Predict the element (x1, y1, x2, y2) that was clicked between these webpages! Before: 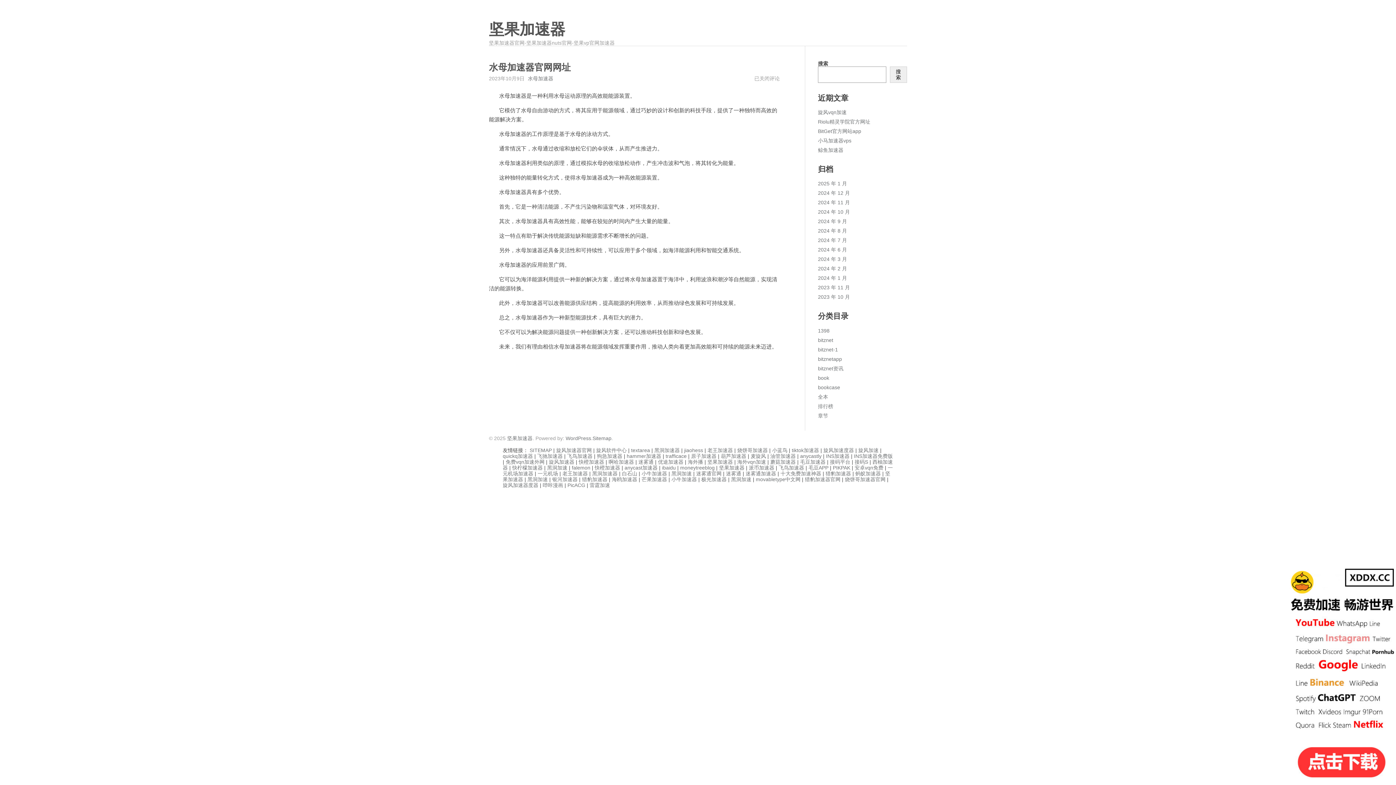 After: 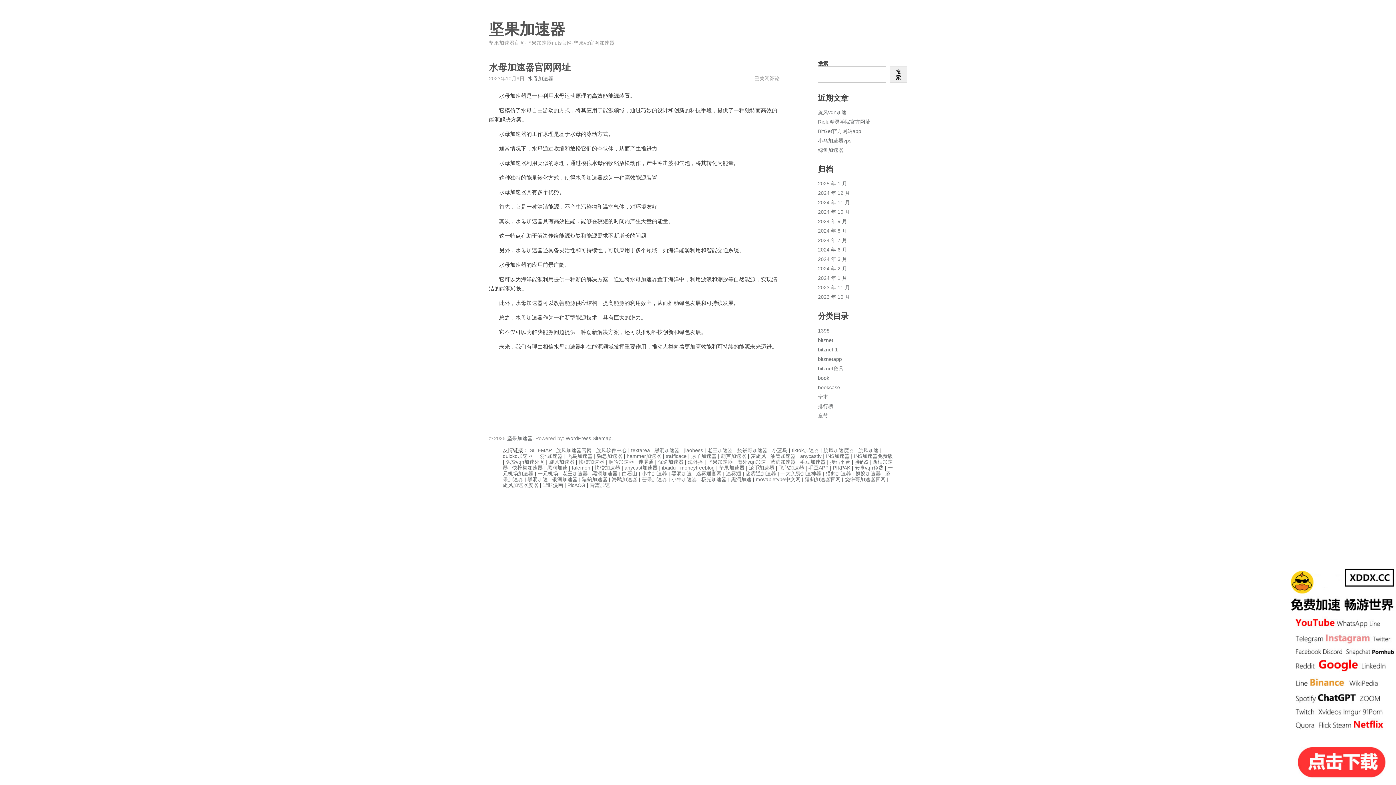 Action: bbox: (854, 453, 893, 459) label: INS加速器免费版